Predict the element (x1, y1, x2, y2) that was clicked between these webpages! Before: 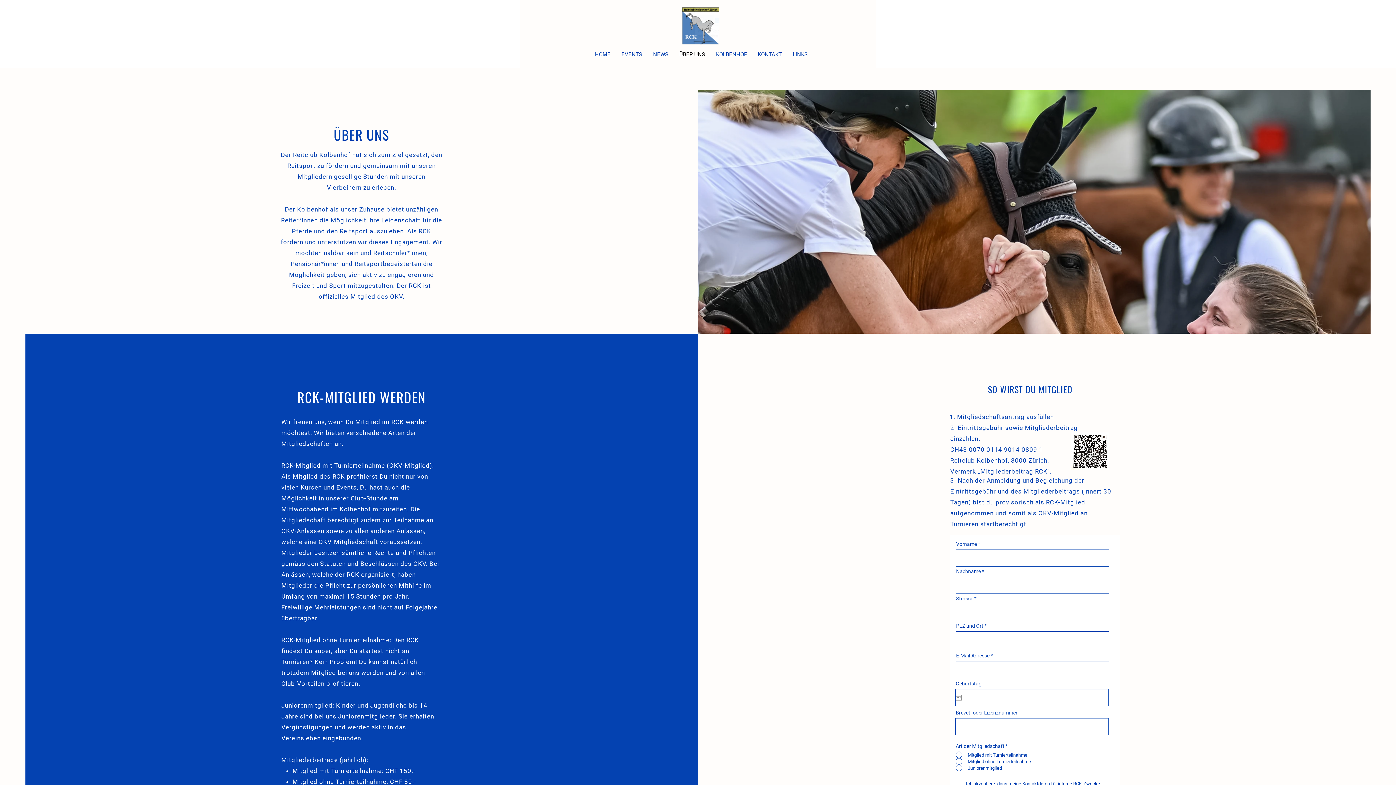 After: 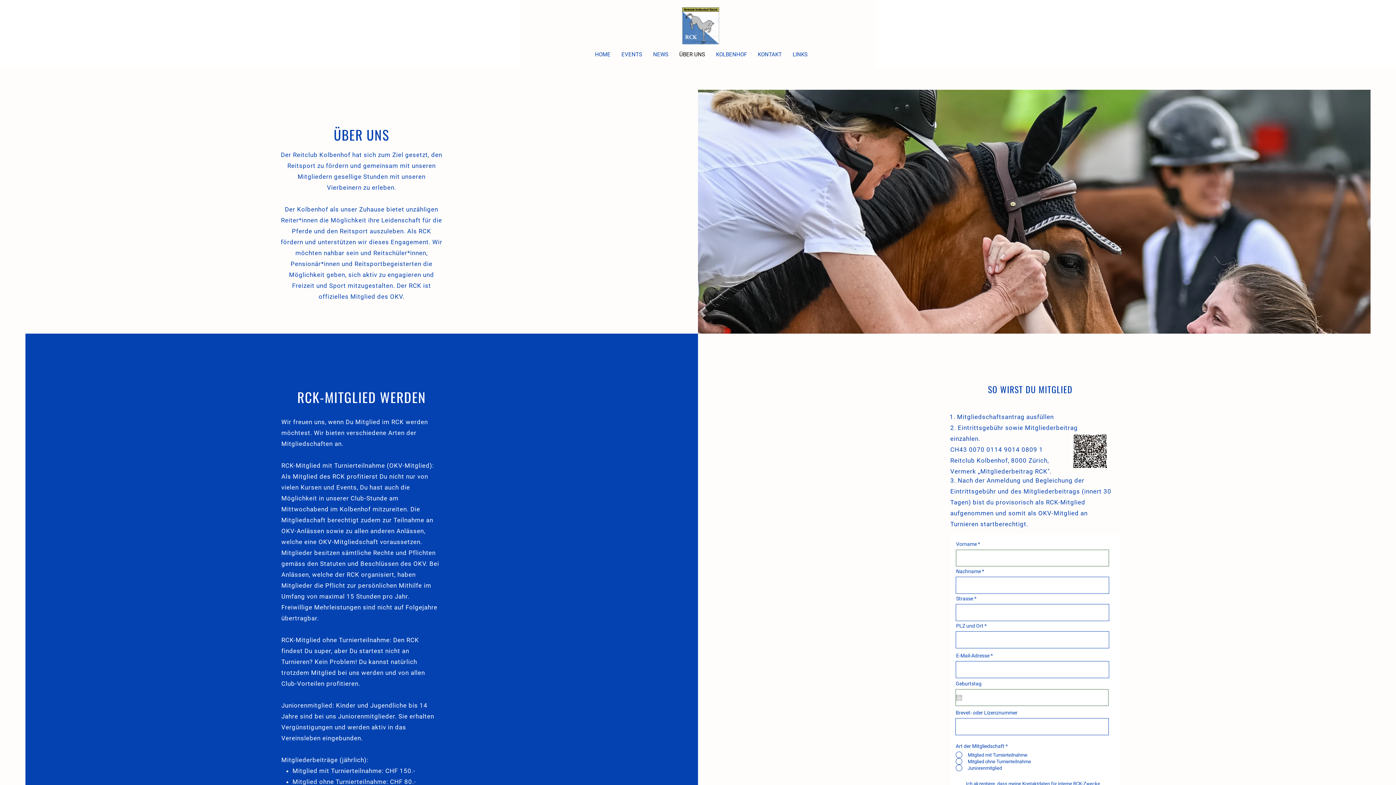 Action: label: Kalender öffnen bbox: (956, 695, 961, 700)